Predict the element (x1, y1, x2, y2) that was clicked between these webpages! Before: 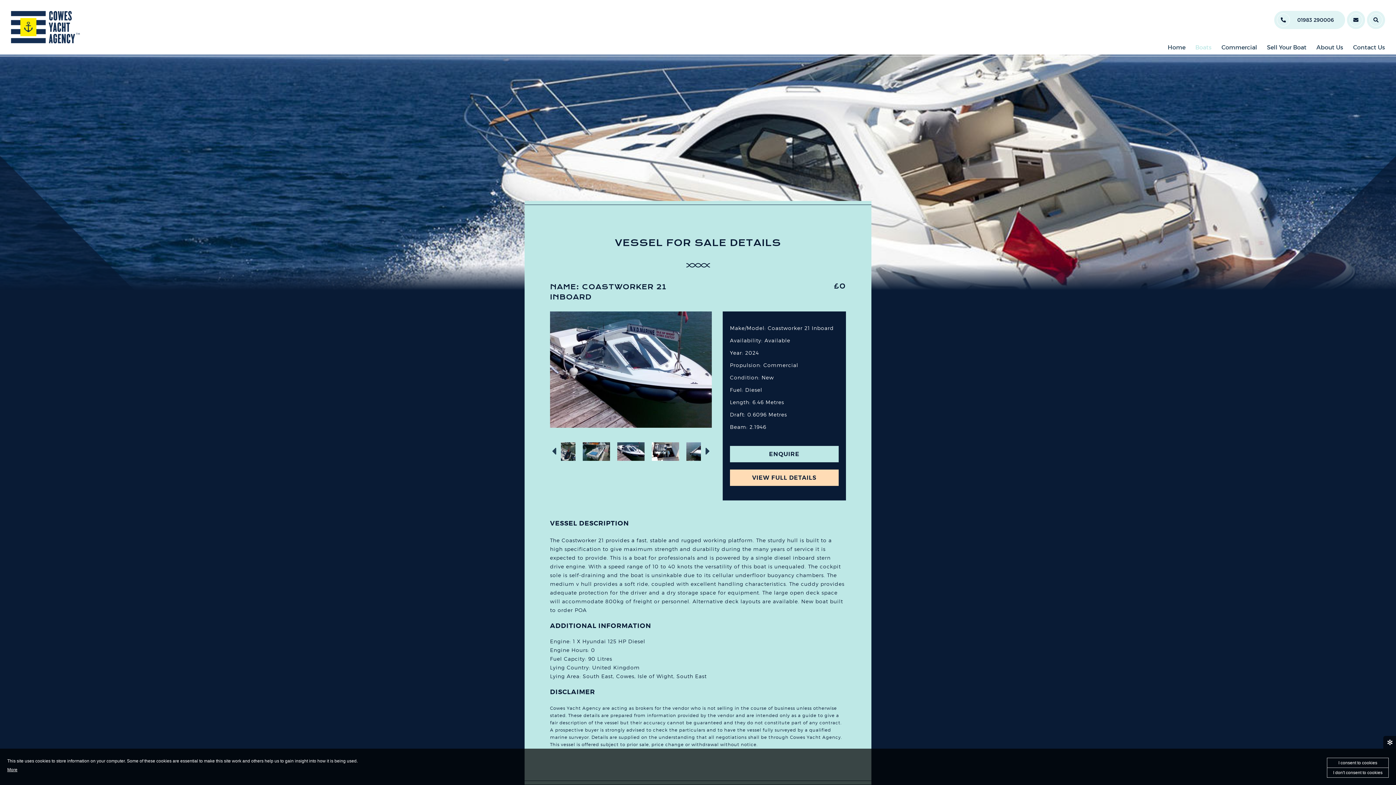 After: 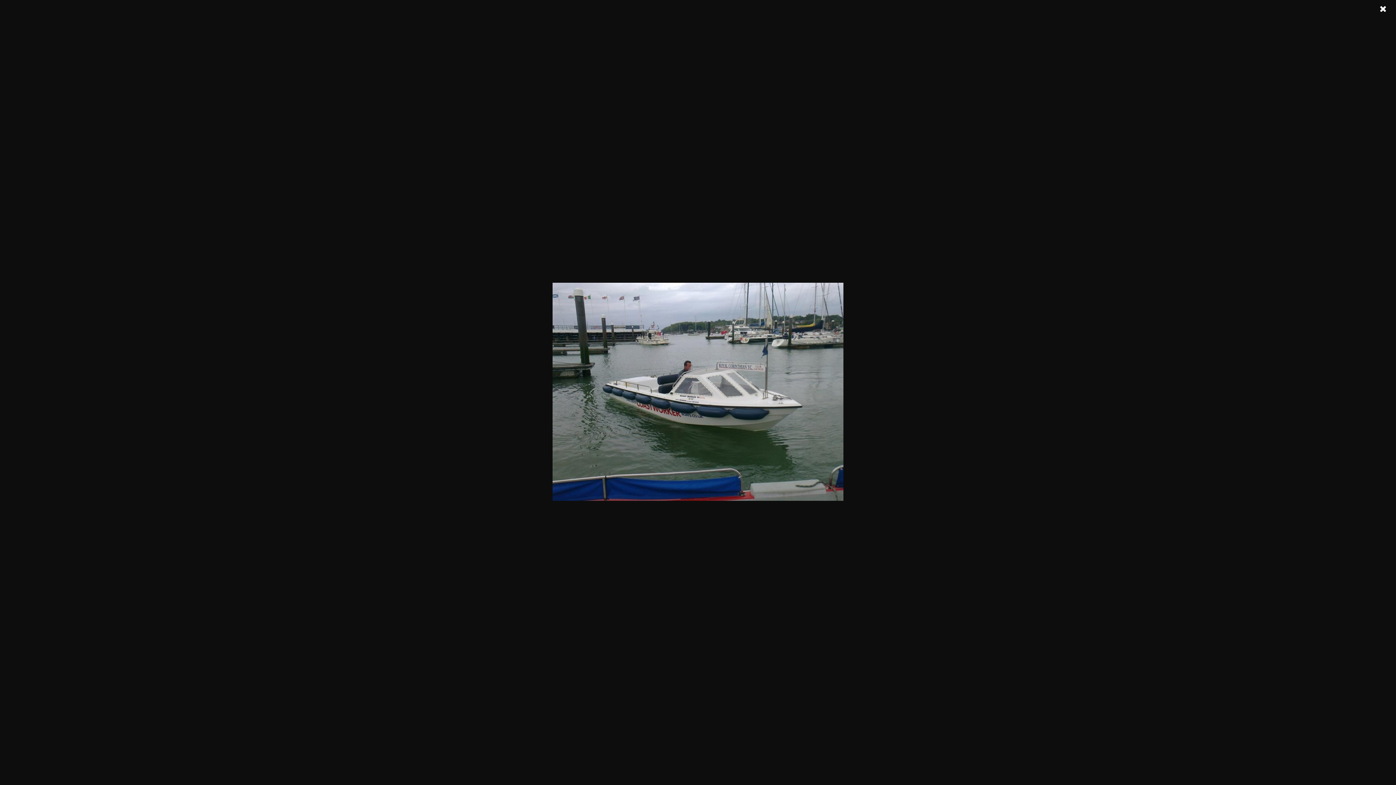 Action: bbox: (550, 311, 712, 428)